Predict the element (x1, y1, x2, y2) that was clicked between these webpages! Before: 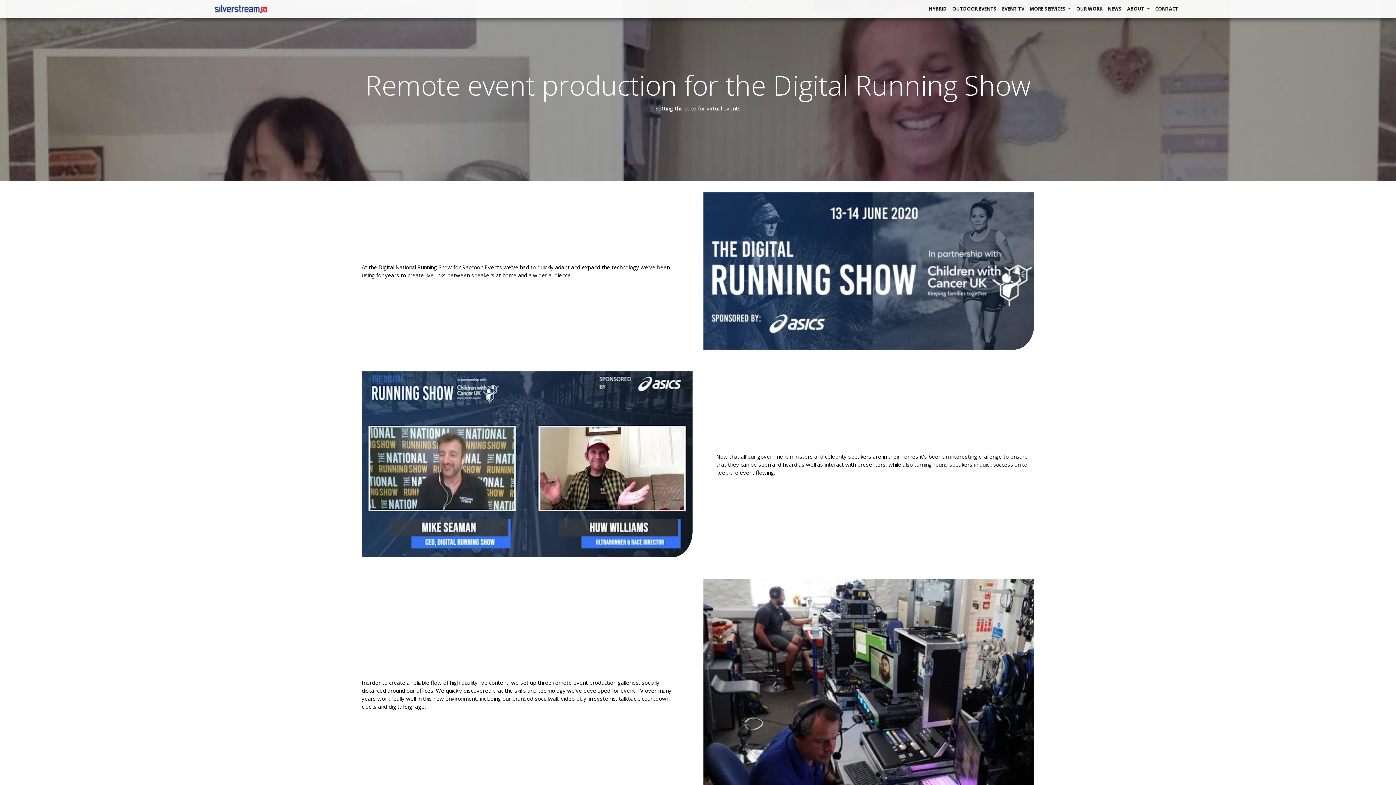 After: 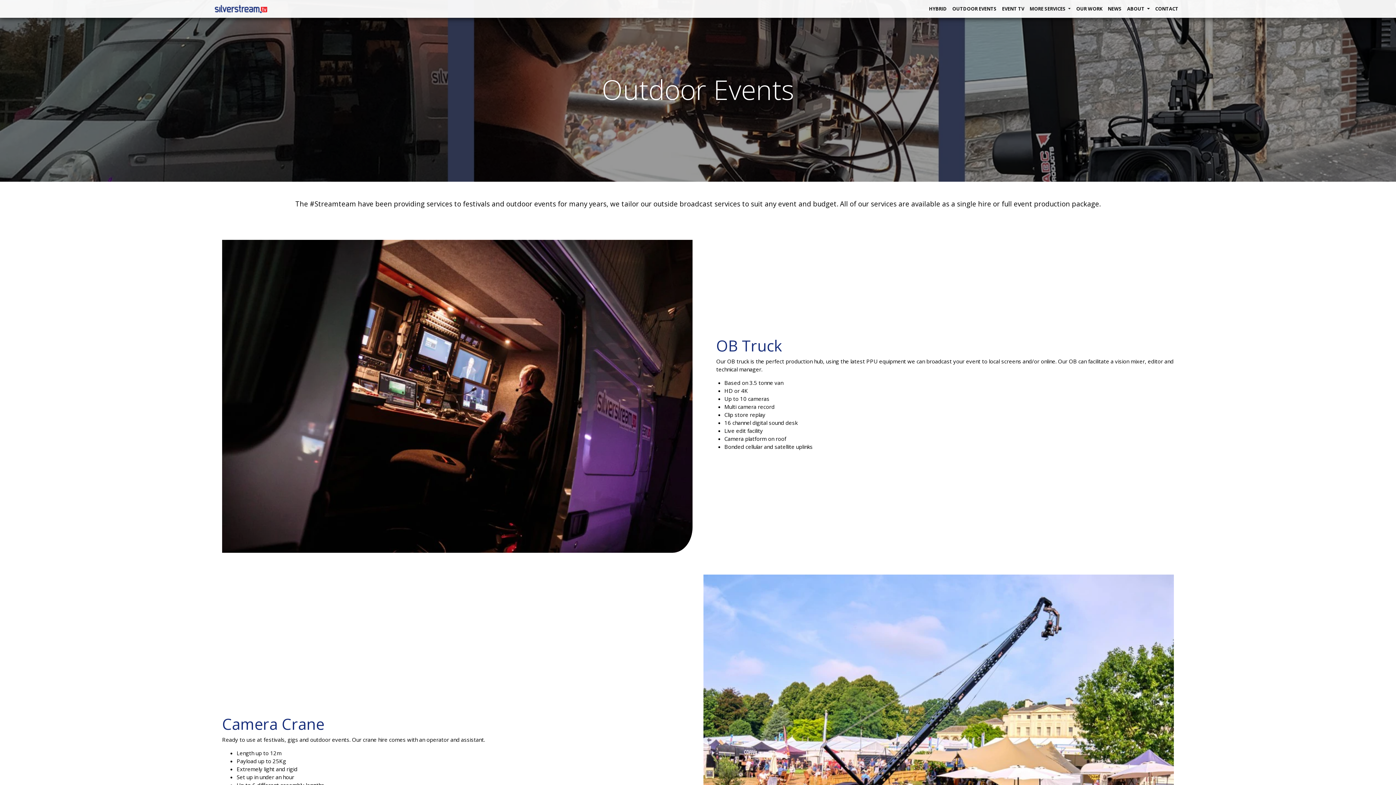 Action: bbox: (949, 2, 999, 15) label: OUTDOOR EVENTS